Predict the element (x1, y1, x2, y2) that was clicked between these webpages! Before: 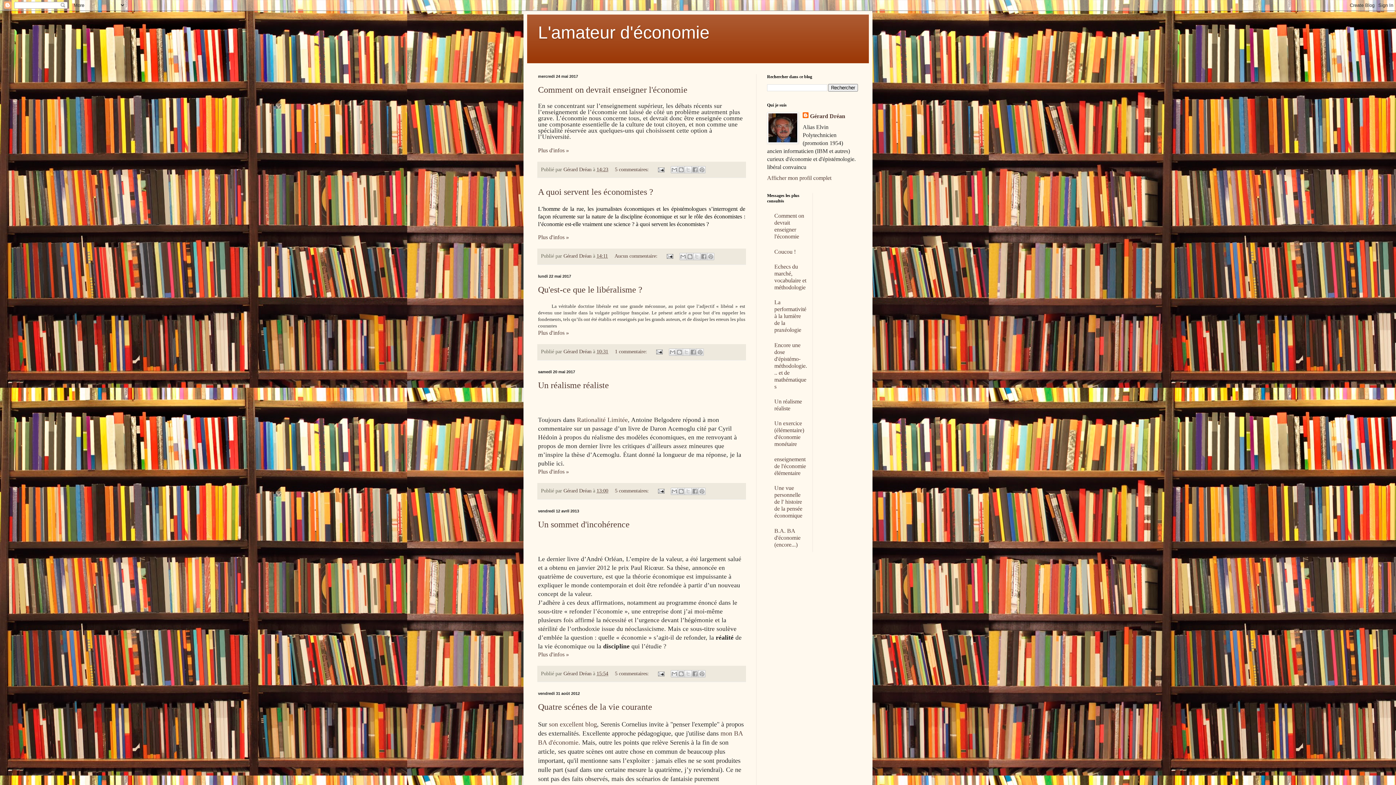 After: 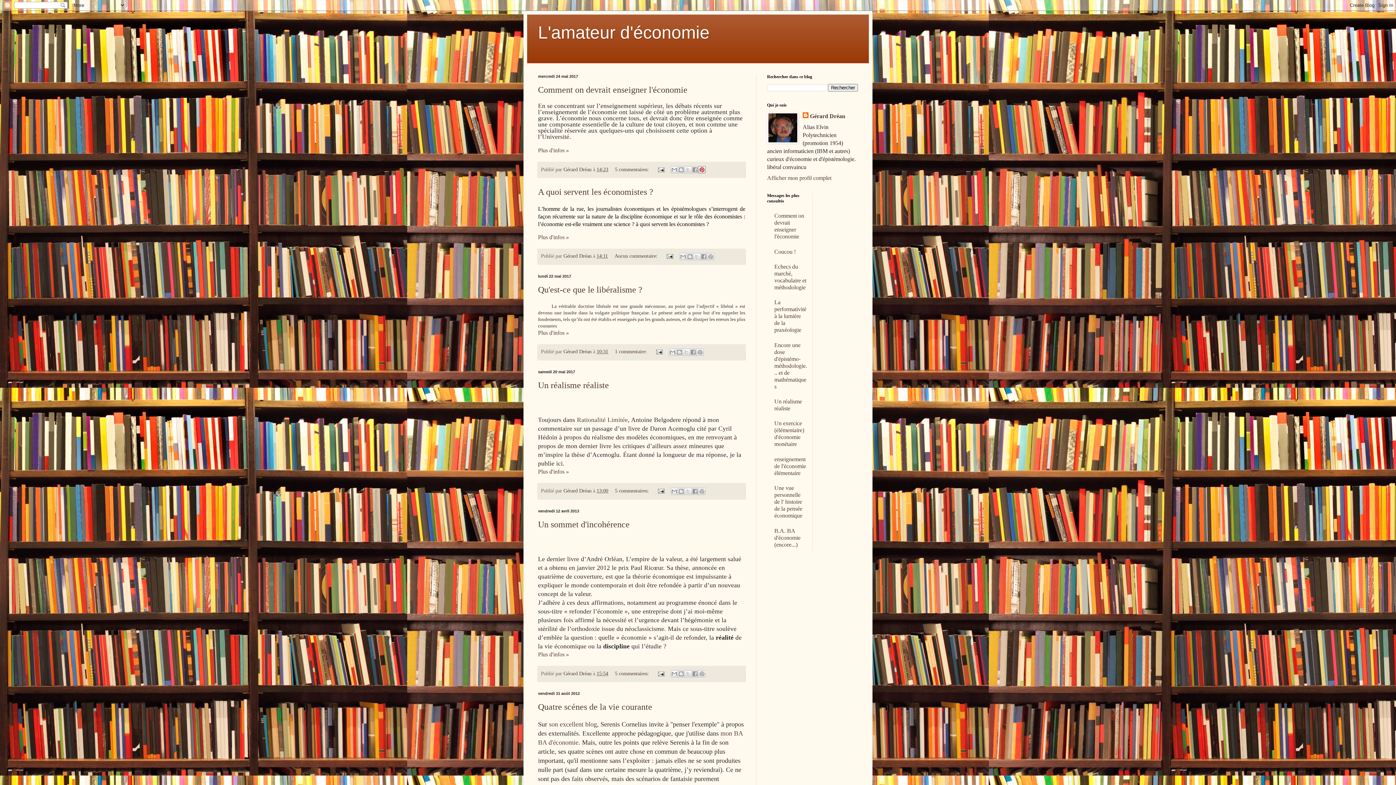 Action: label: Partager sur Pinterest bbox: (698, 166, 705, 173)